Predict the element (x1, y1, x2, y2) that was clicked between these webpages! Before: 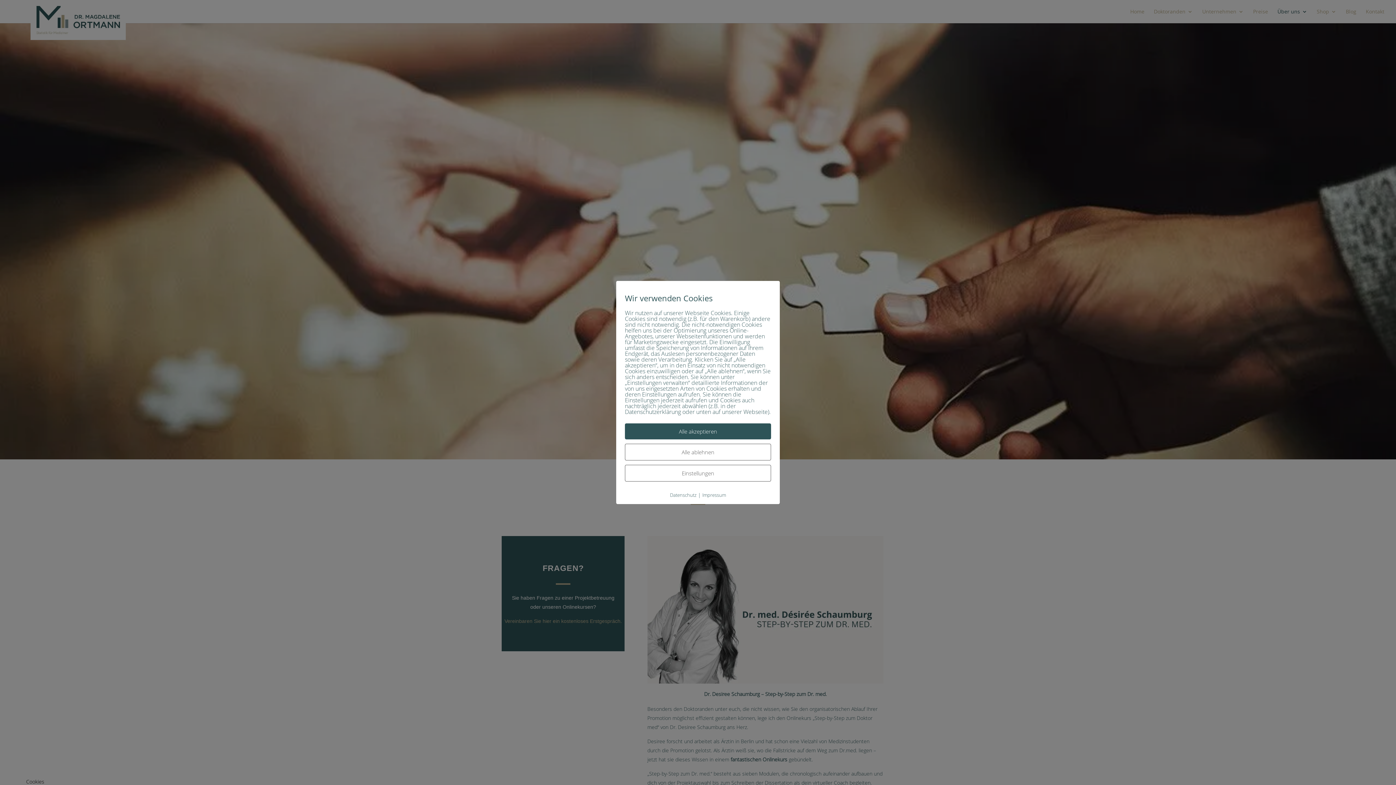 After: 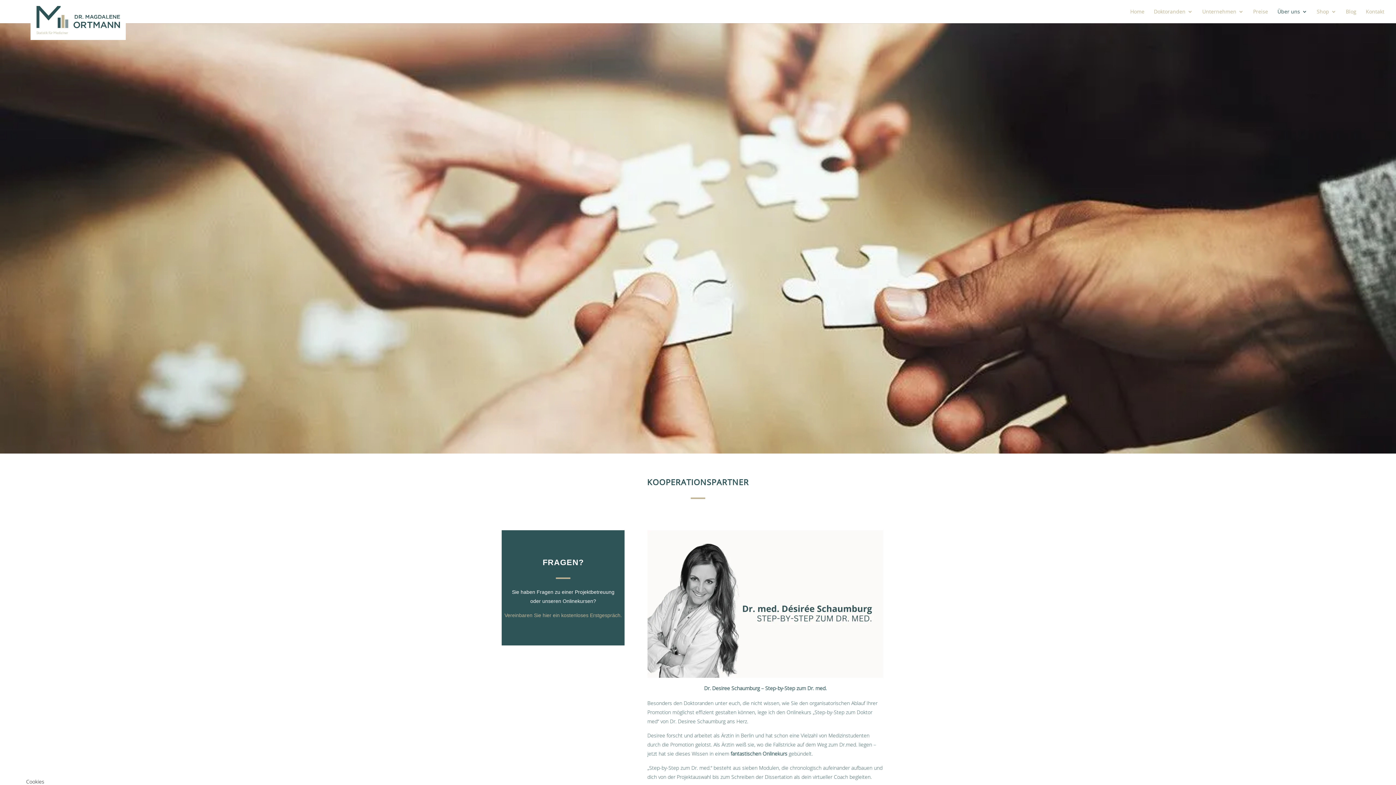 Action: label: Alle akzeptieren bbox: (625, 423, 771, 439)